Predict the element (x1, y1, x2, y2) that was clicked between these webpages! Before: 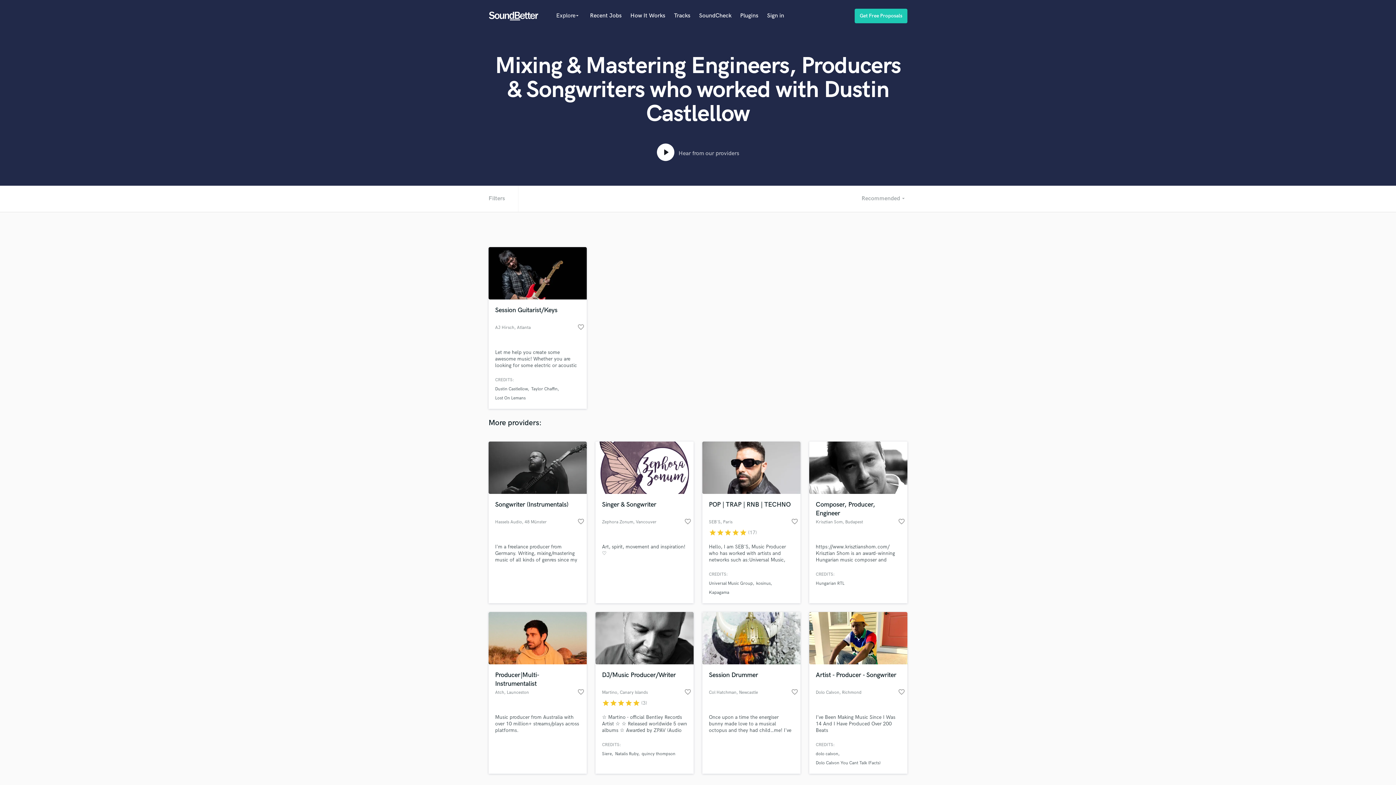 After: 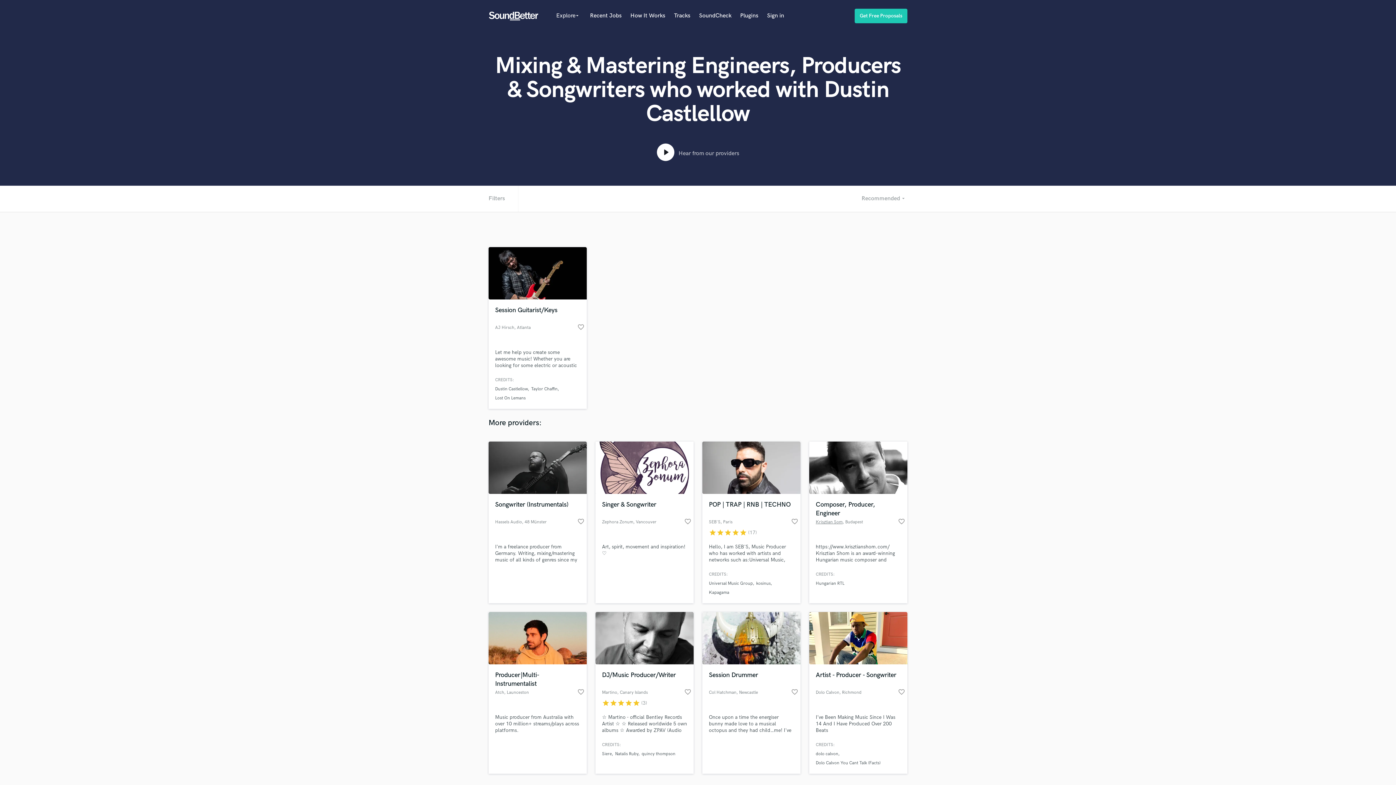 Action: bbox: (816, 518, 842, 525) label: Krisztian Som